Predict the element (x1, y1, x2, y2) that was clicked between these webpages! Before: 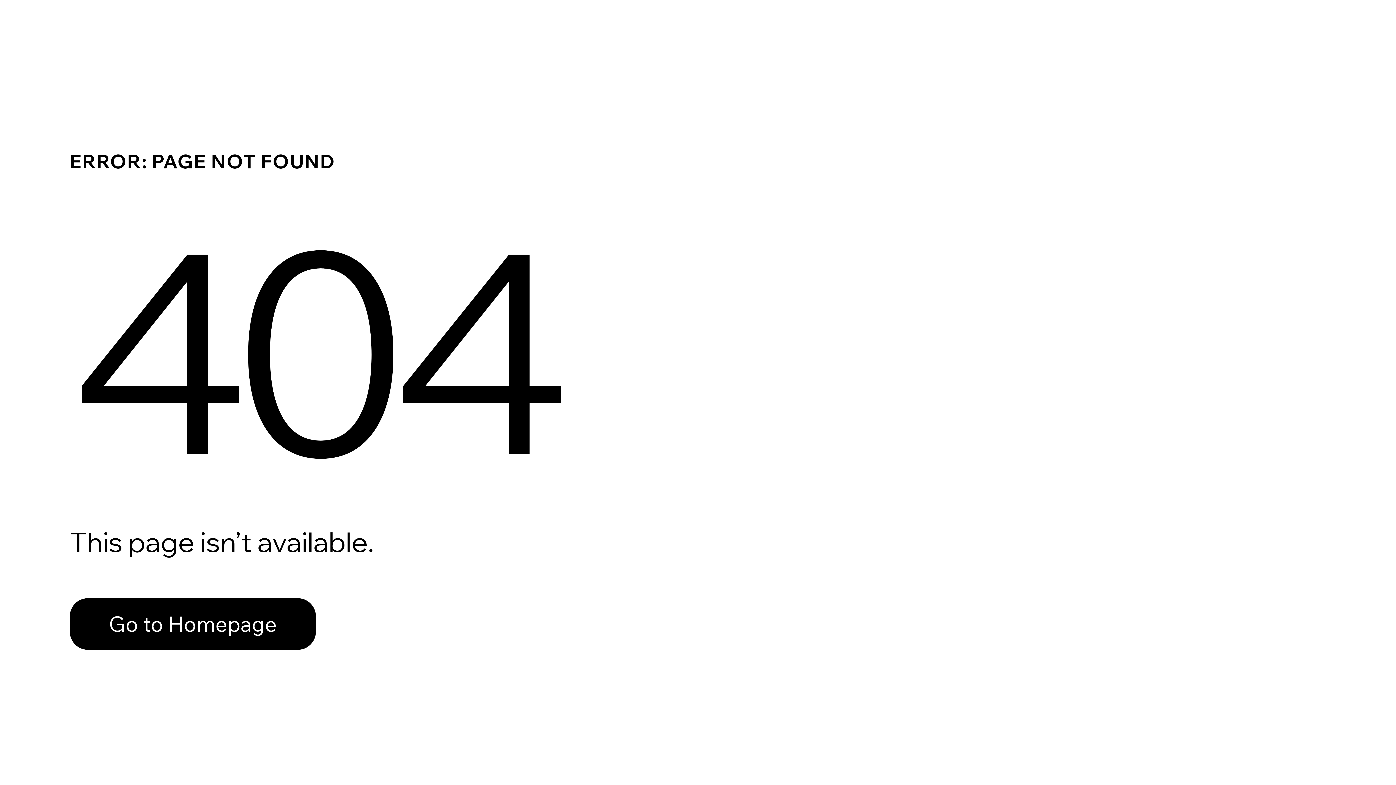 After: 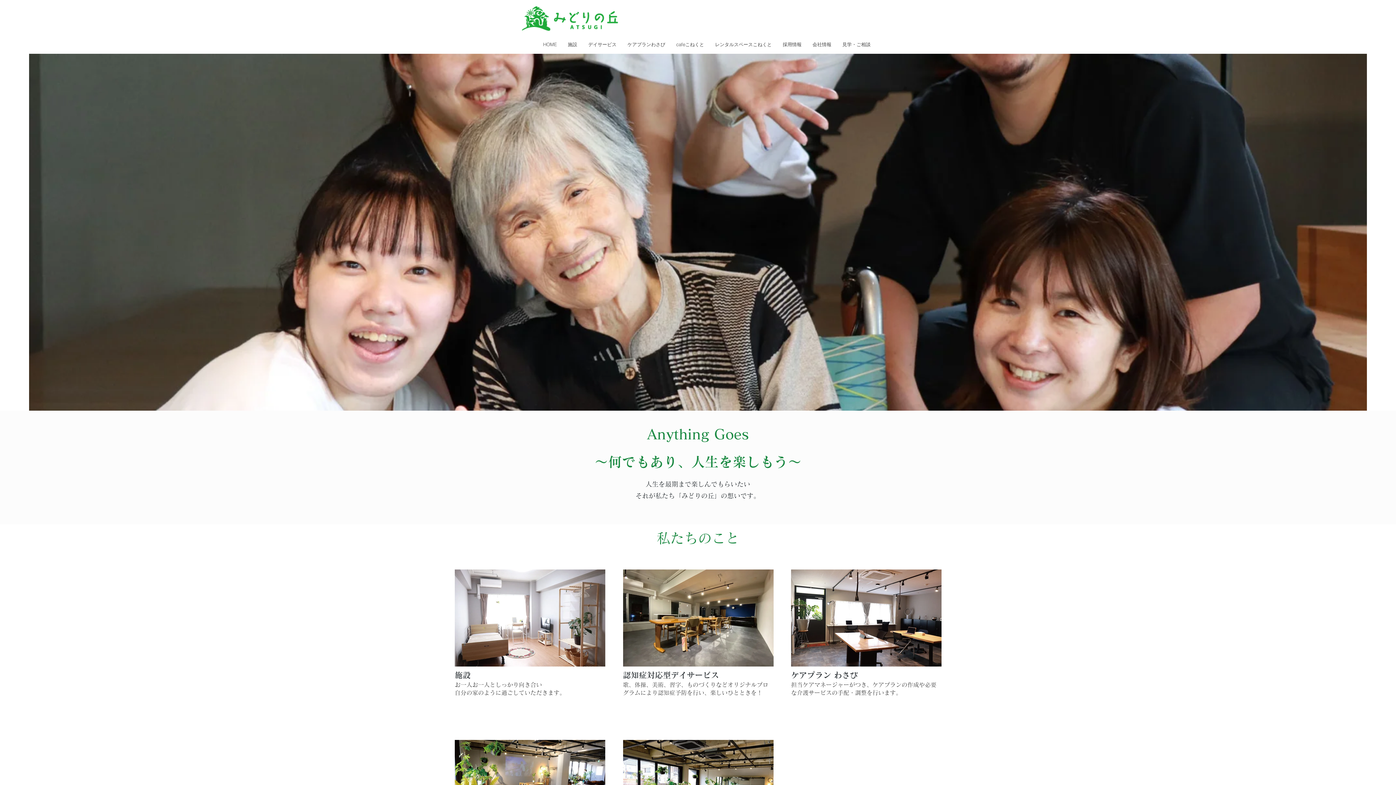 Action: label: Go to Homepage bbox: (69, 598, 316, 650)